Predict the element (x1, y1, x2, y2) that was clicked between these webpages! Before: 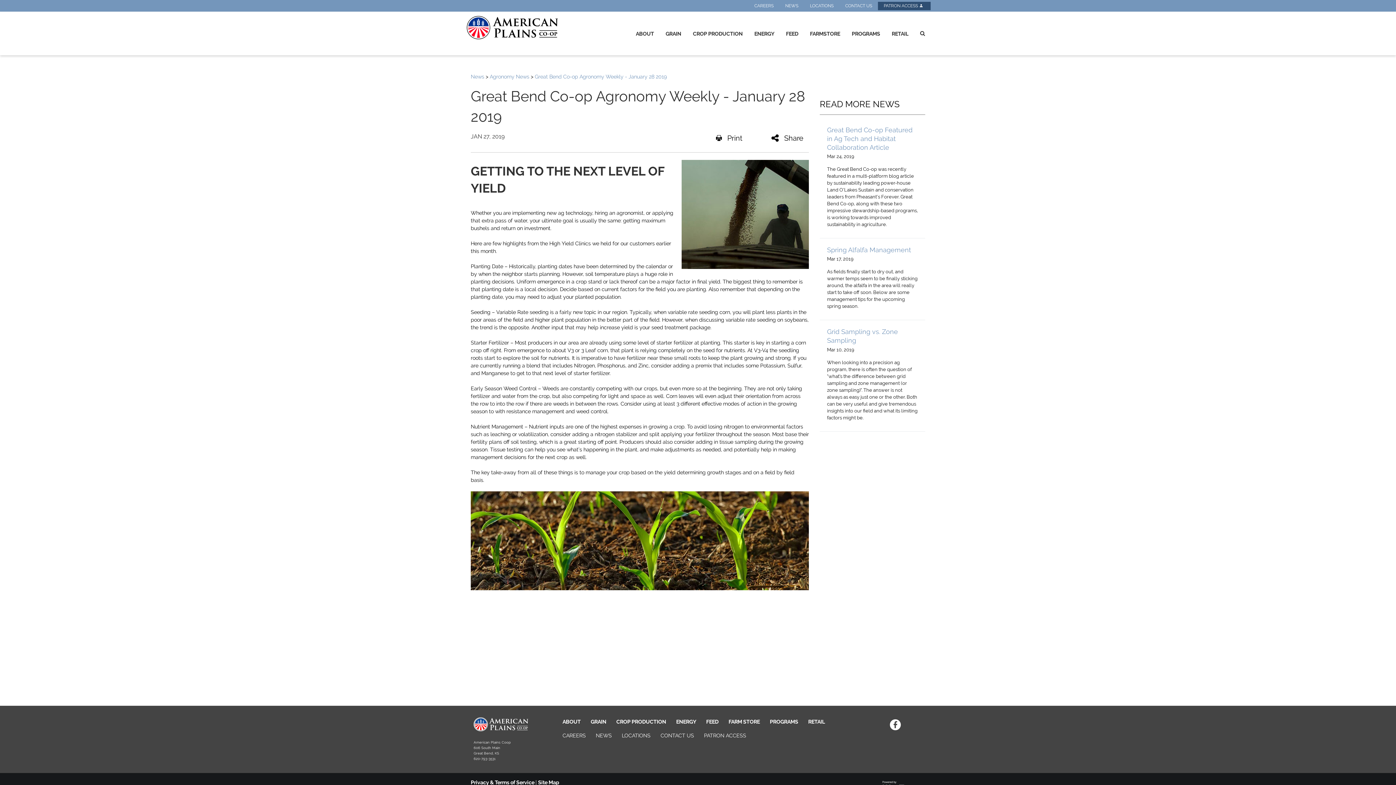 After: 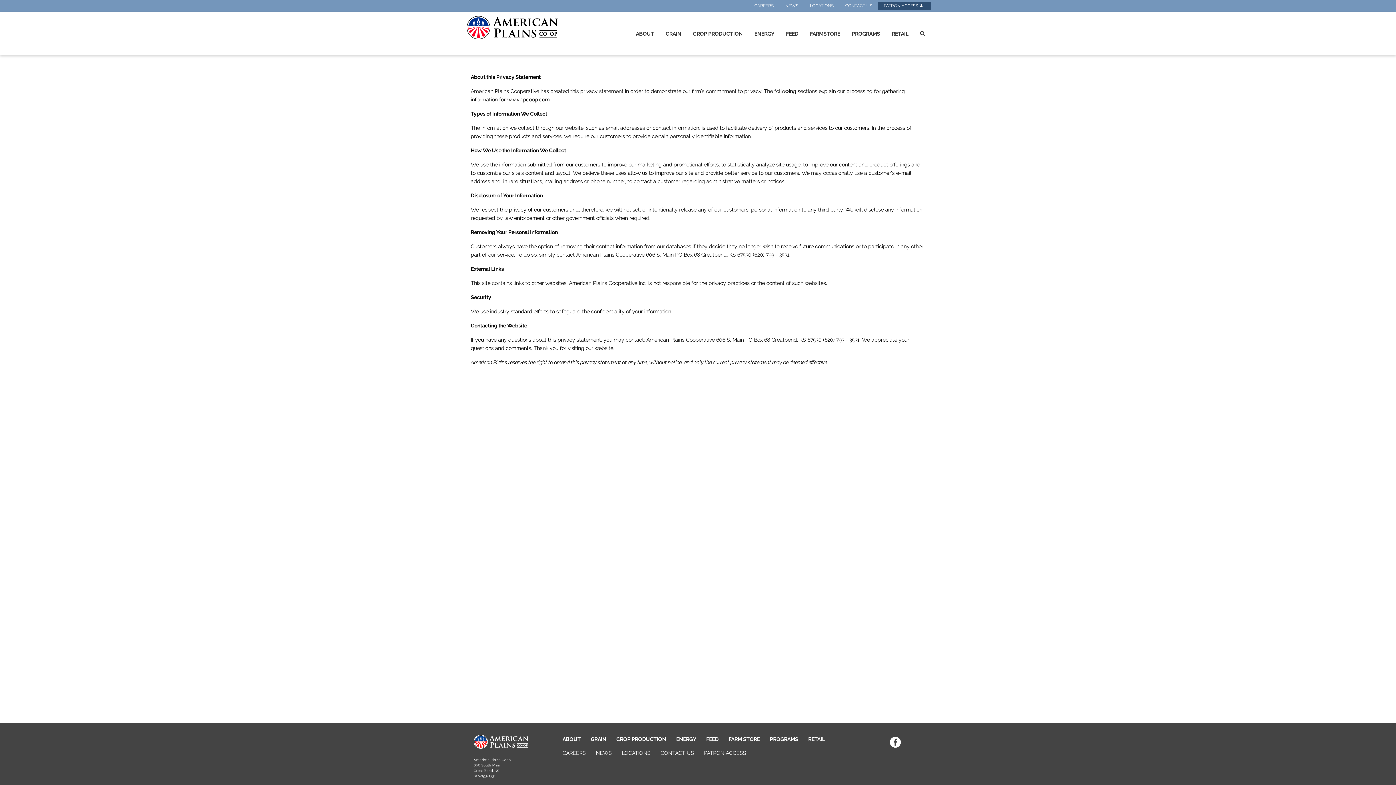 Action: bbox: (470, 779, 535, 785) label: Privacy & Terms of Service 